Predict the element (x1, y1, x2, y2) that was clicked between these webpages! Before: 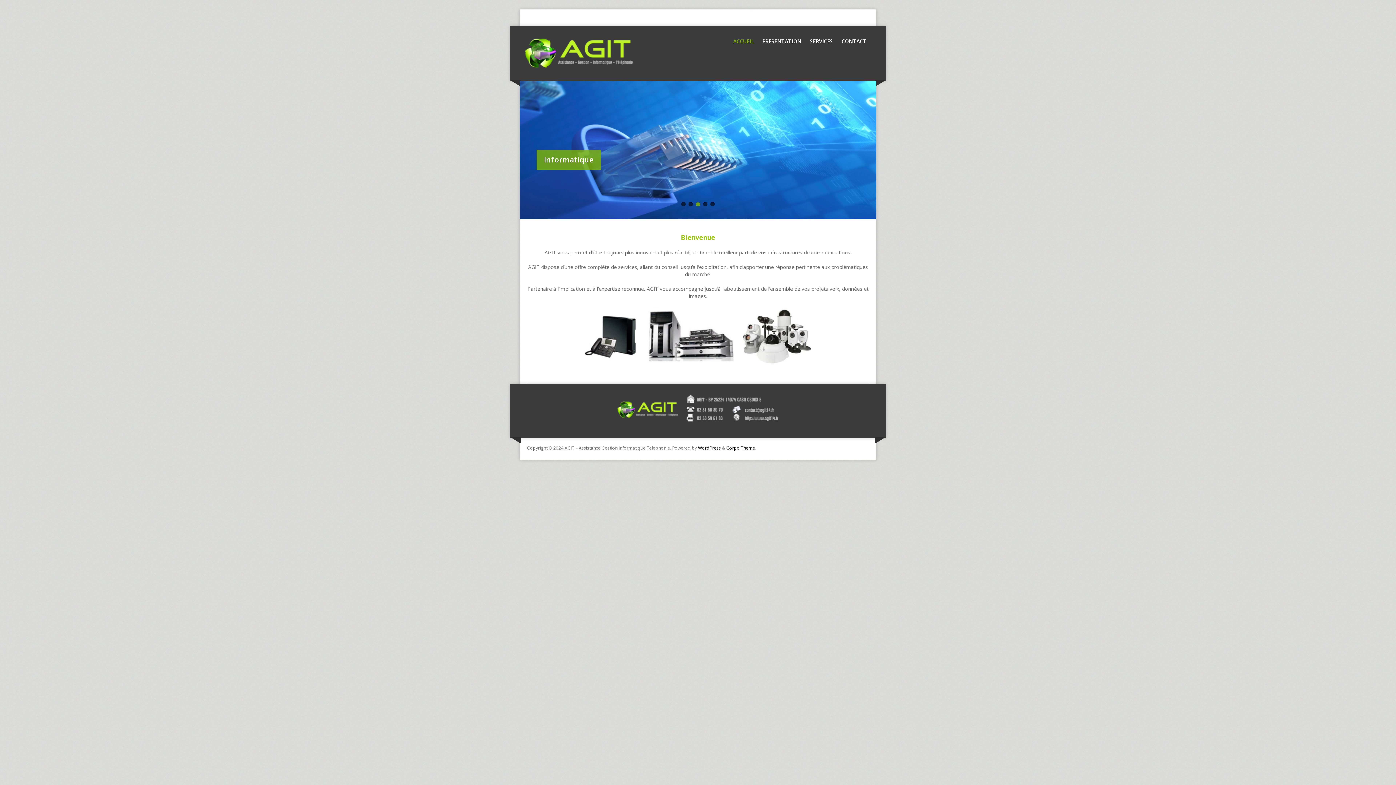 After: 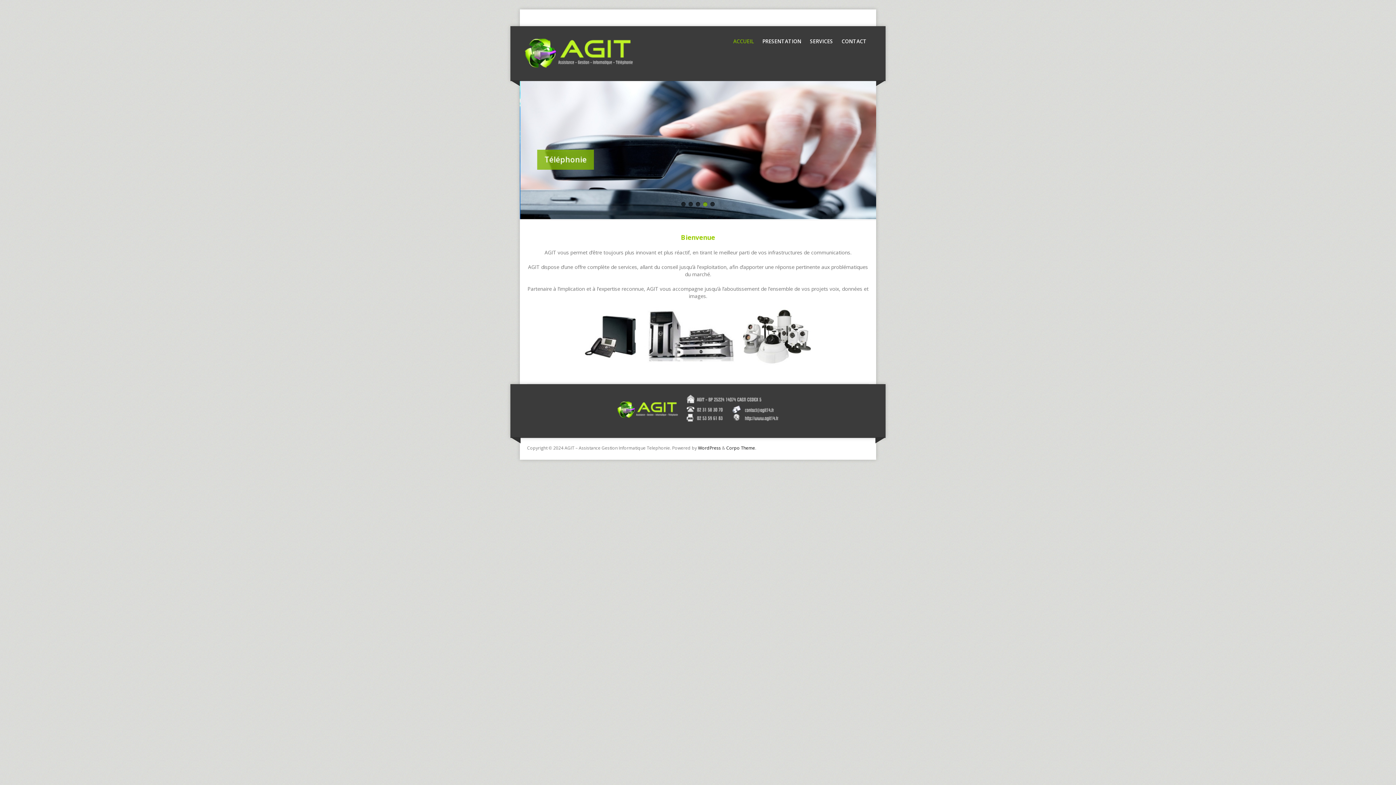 Action: bbox: (729, 37, 758, 45) label: ACCUEIL